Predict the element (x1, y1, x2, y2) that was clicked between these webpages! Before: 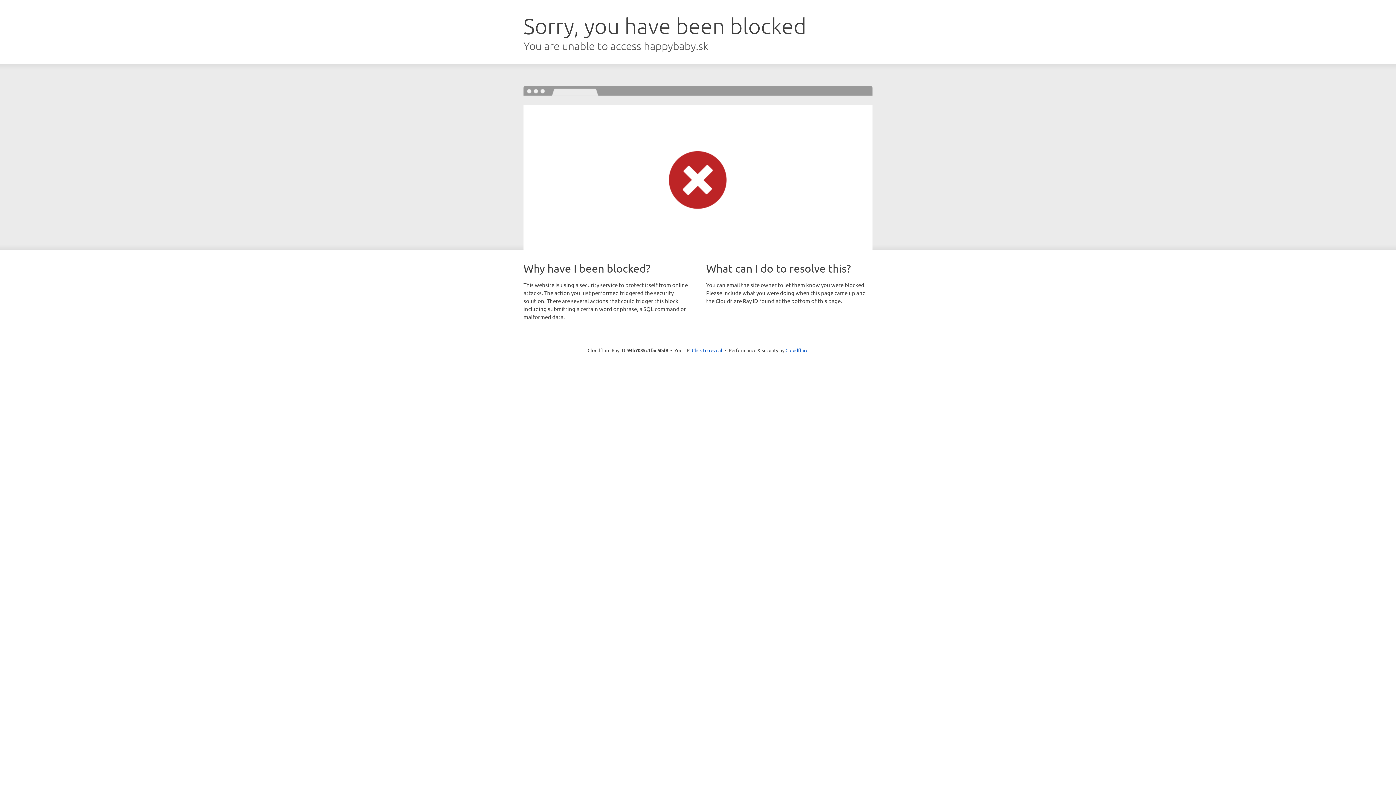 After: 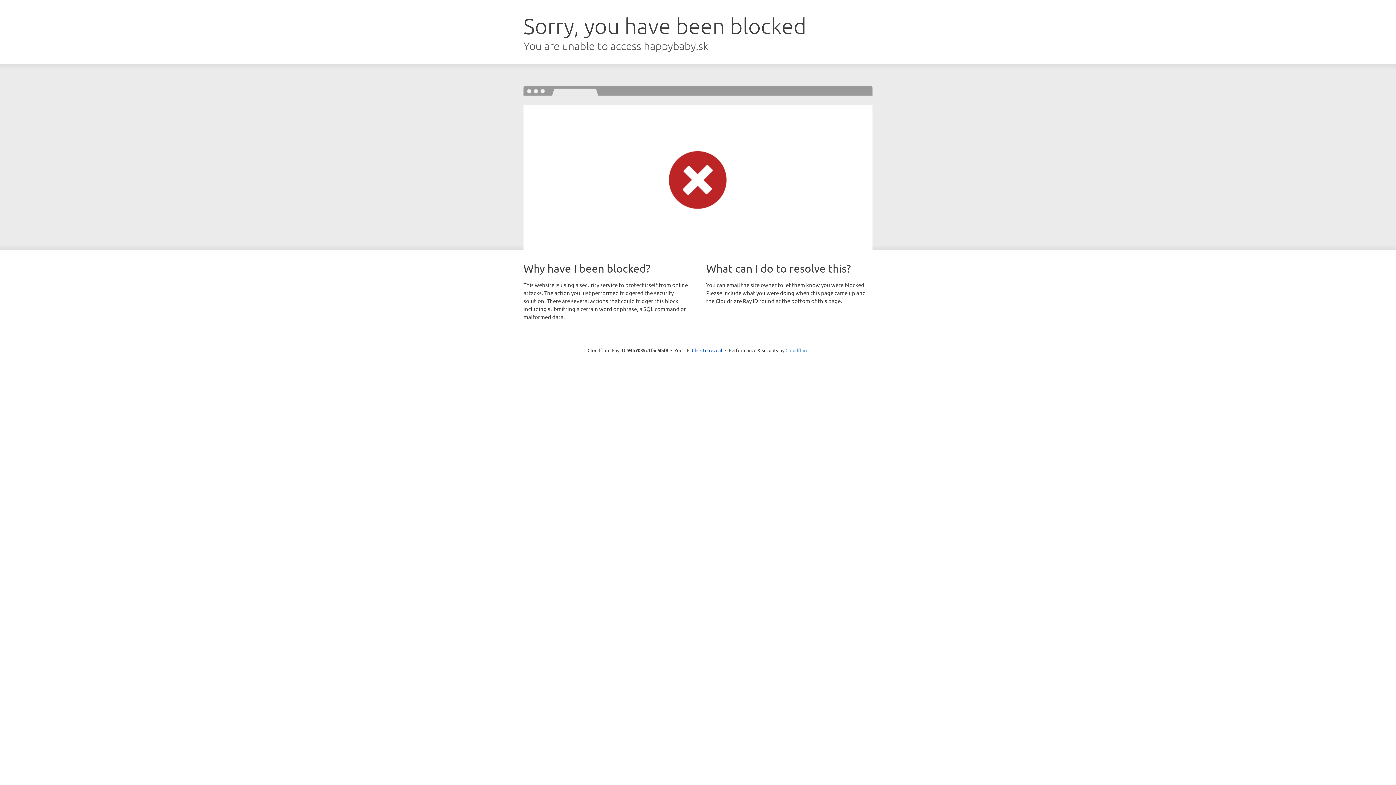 Action: label: Cloudflare bbox: (785, 347, 808, 353)